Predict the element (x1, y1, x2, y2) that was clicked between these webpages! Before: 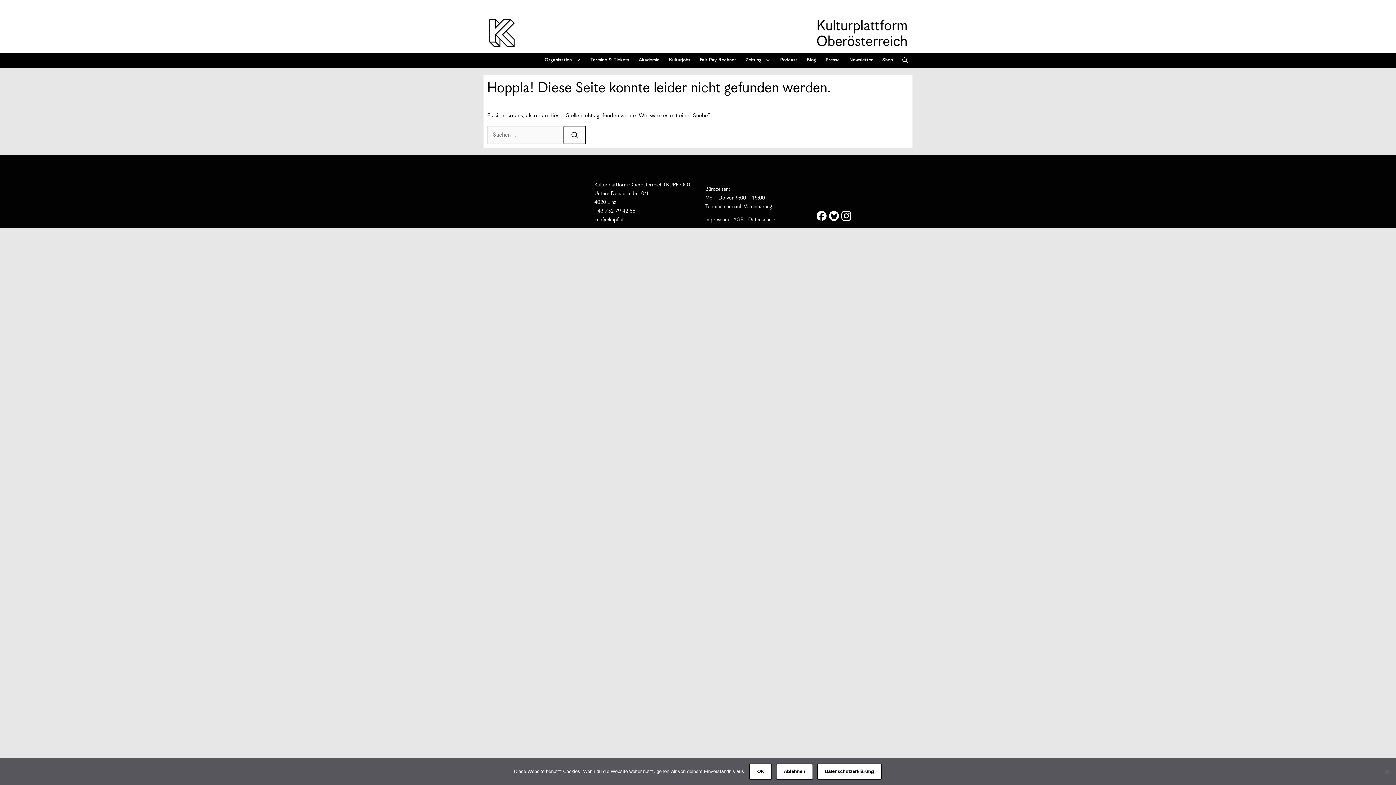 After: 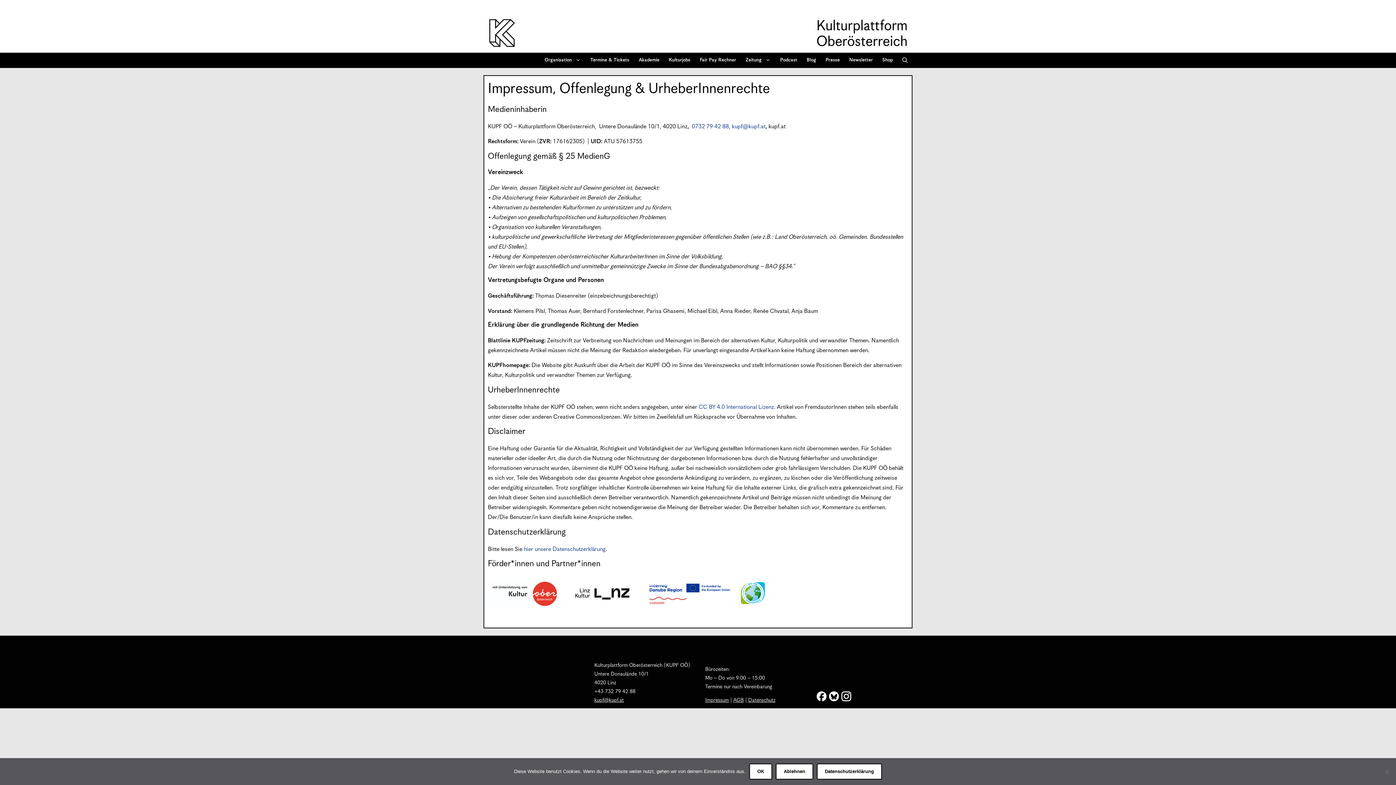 Action: label: Impressum bbox: (705, 217, 729, 223)